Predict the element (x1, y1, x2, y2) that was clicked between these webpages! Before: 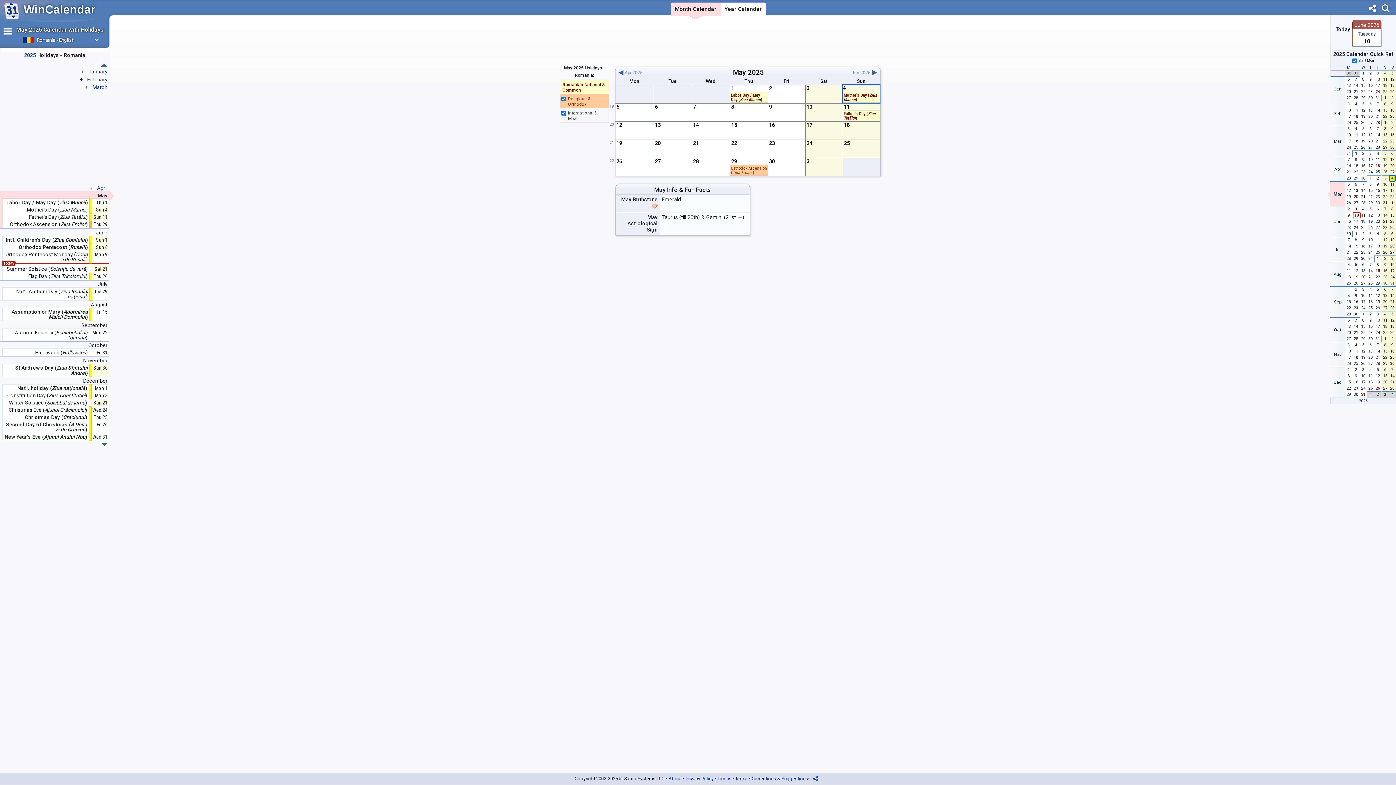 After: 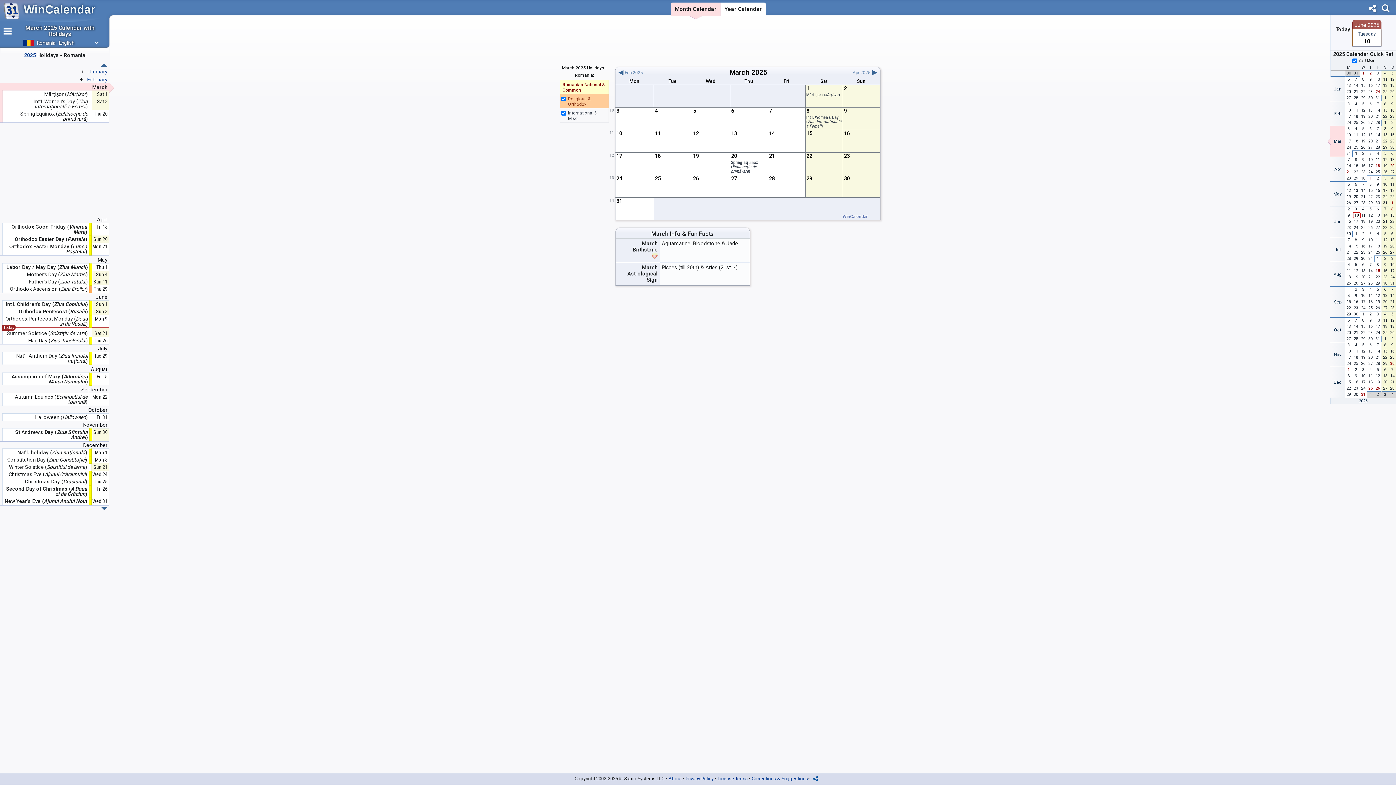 Action: label: March bbox: (92, 84, 107, 90)